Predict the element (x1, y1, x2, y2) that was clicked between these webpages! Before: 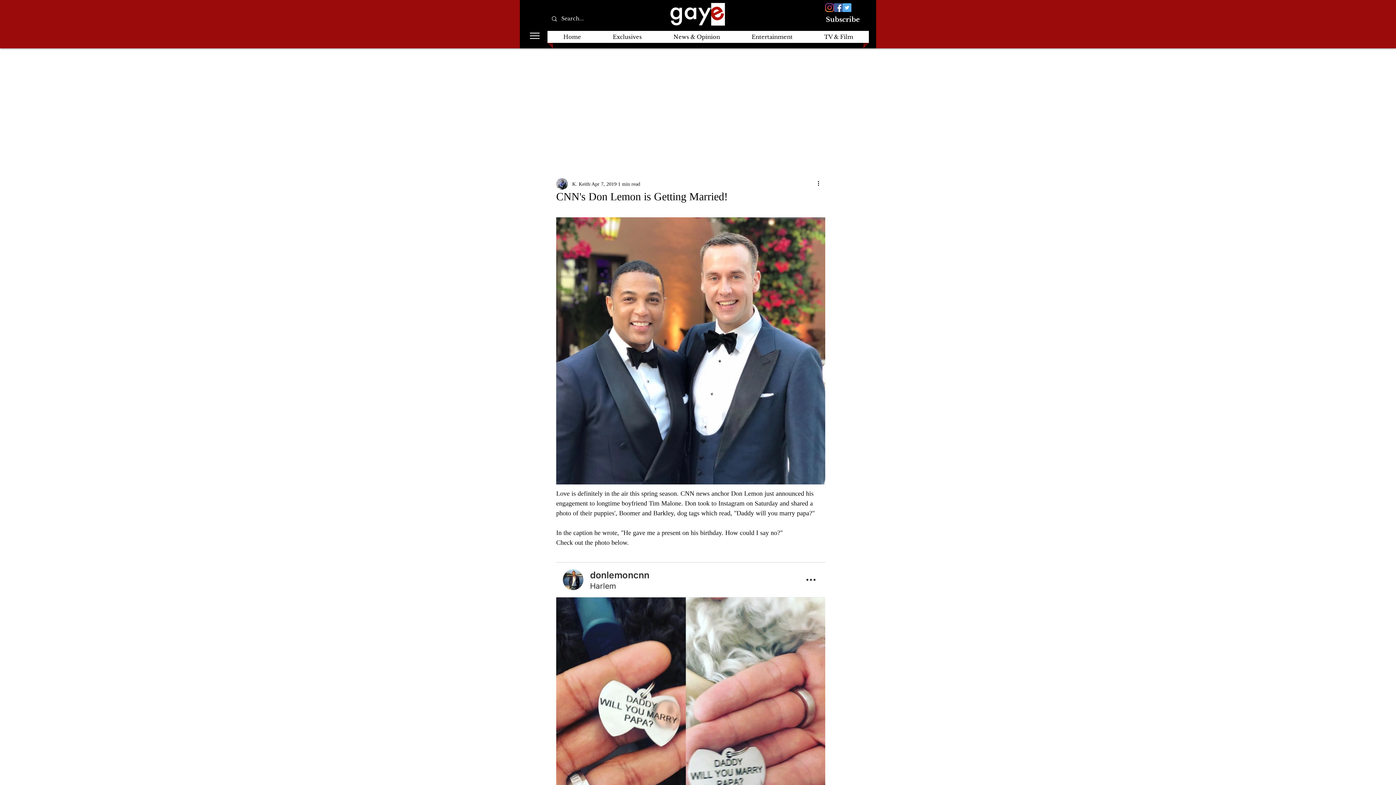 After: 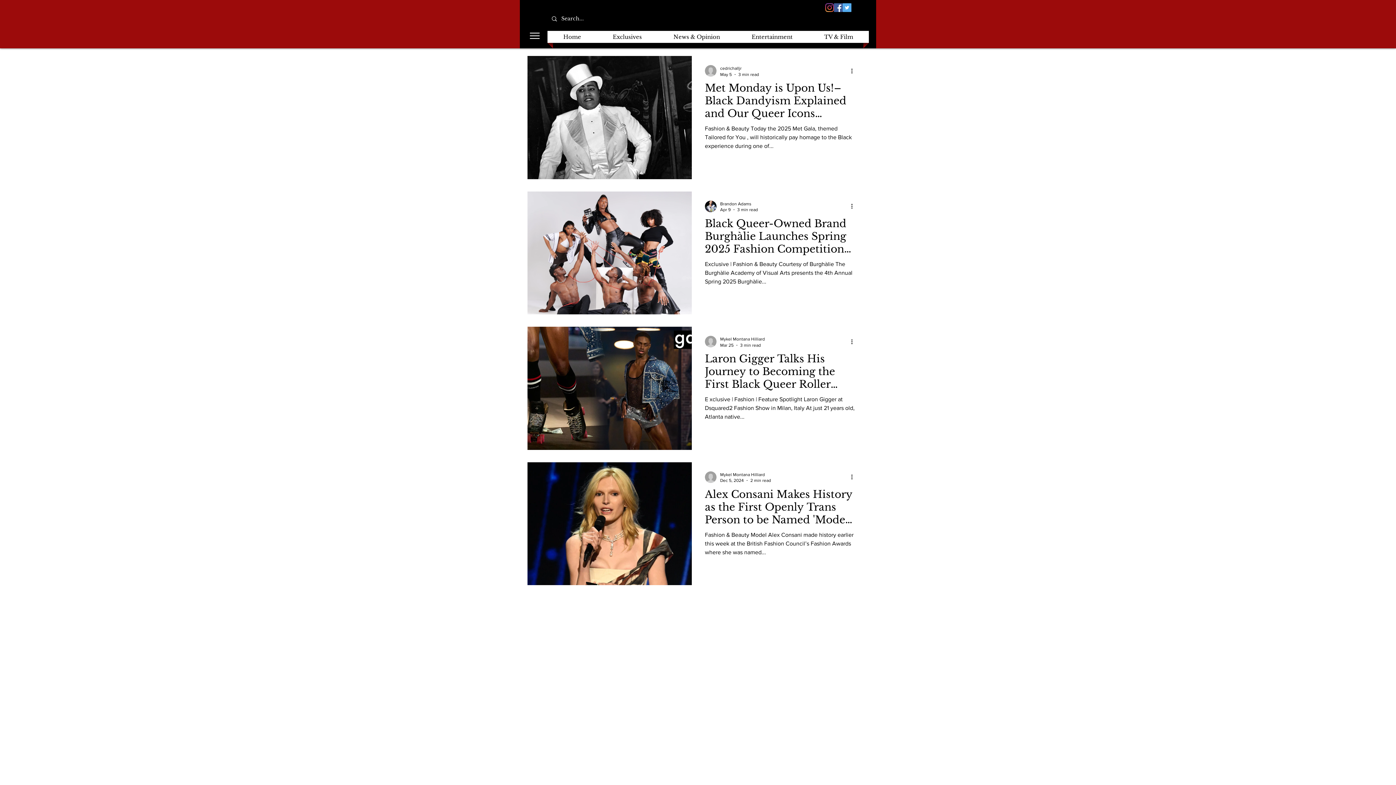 Action: bbox: (754, 152, 772, 159) label: Fashion